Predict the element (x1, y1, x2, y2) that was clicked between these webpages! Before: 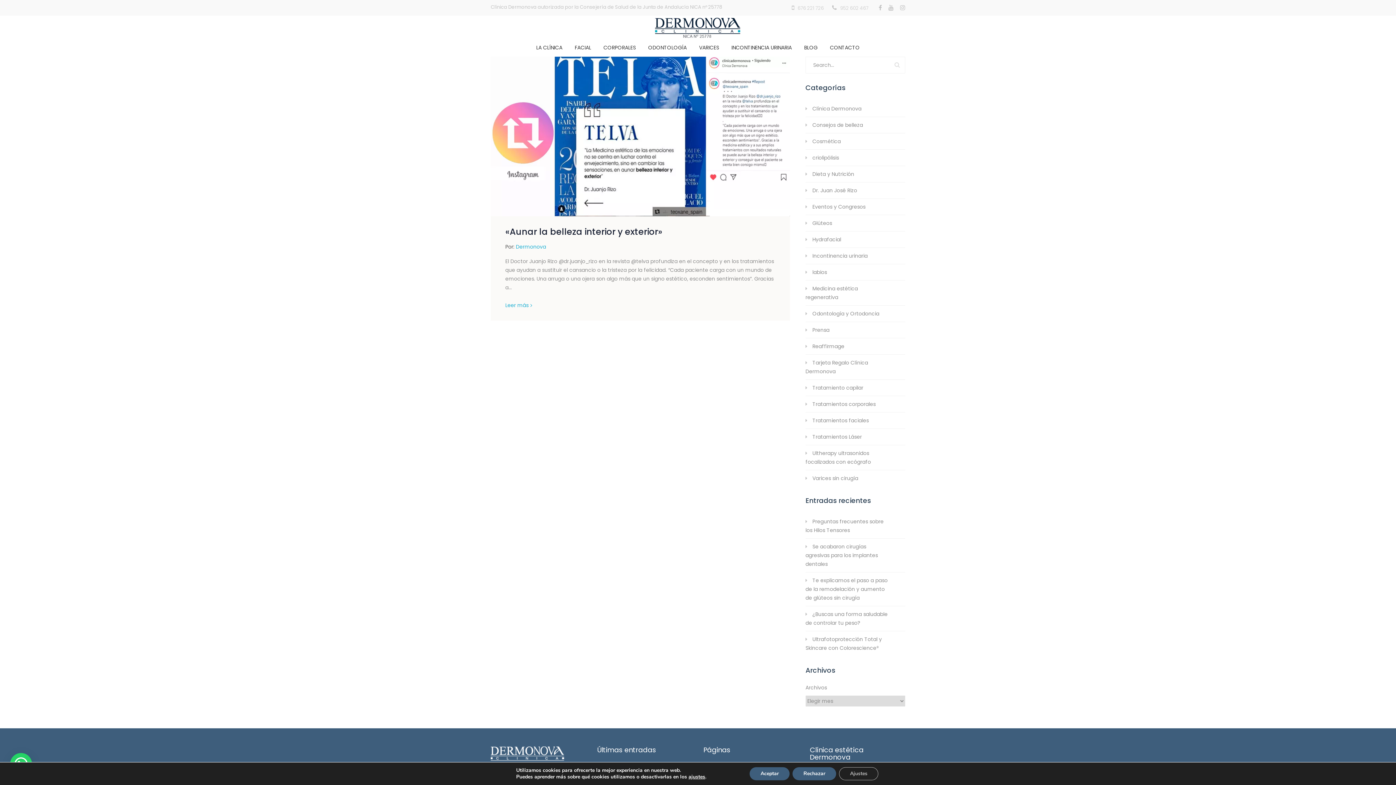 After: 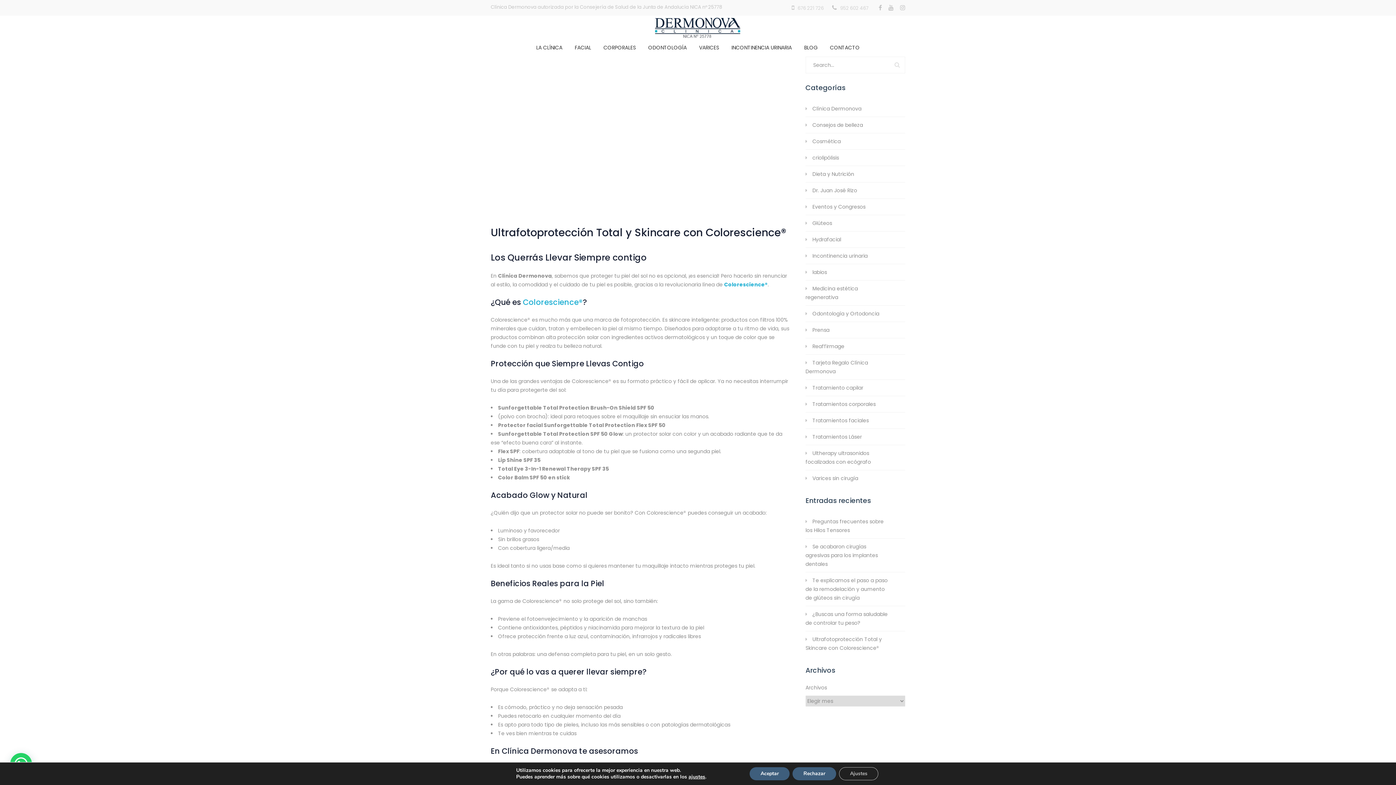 Action: label: Ultrafotoprotección Total y Skincare con Colorescience® bbox: (805, 631, 895, 656)